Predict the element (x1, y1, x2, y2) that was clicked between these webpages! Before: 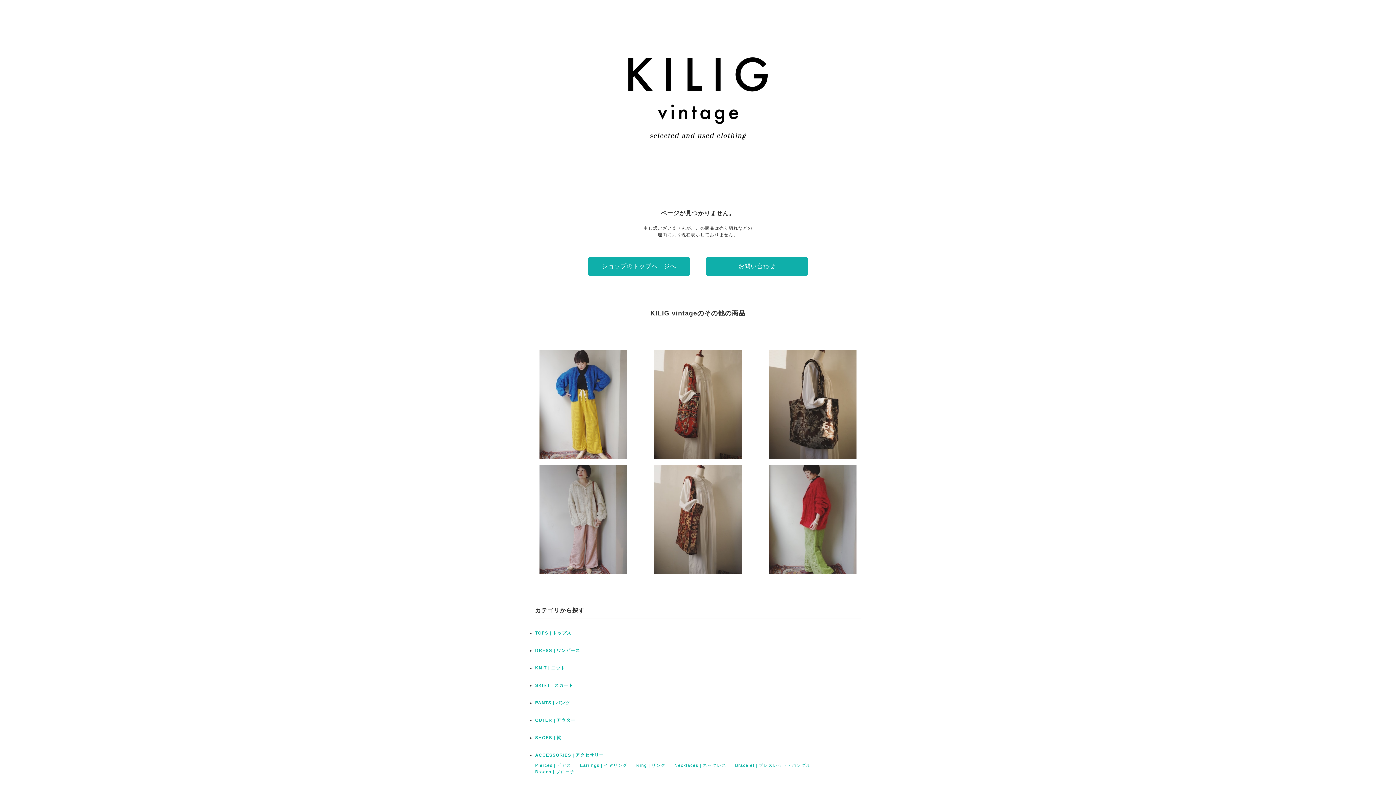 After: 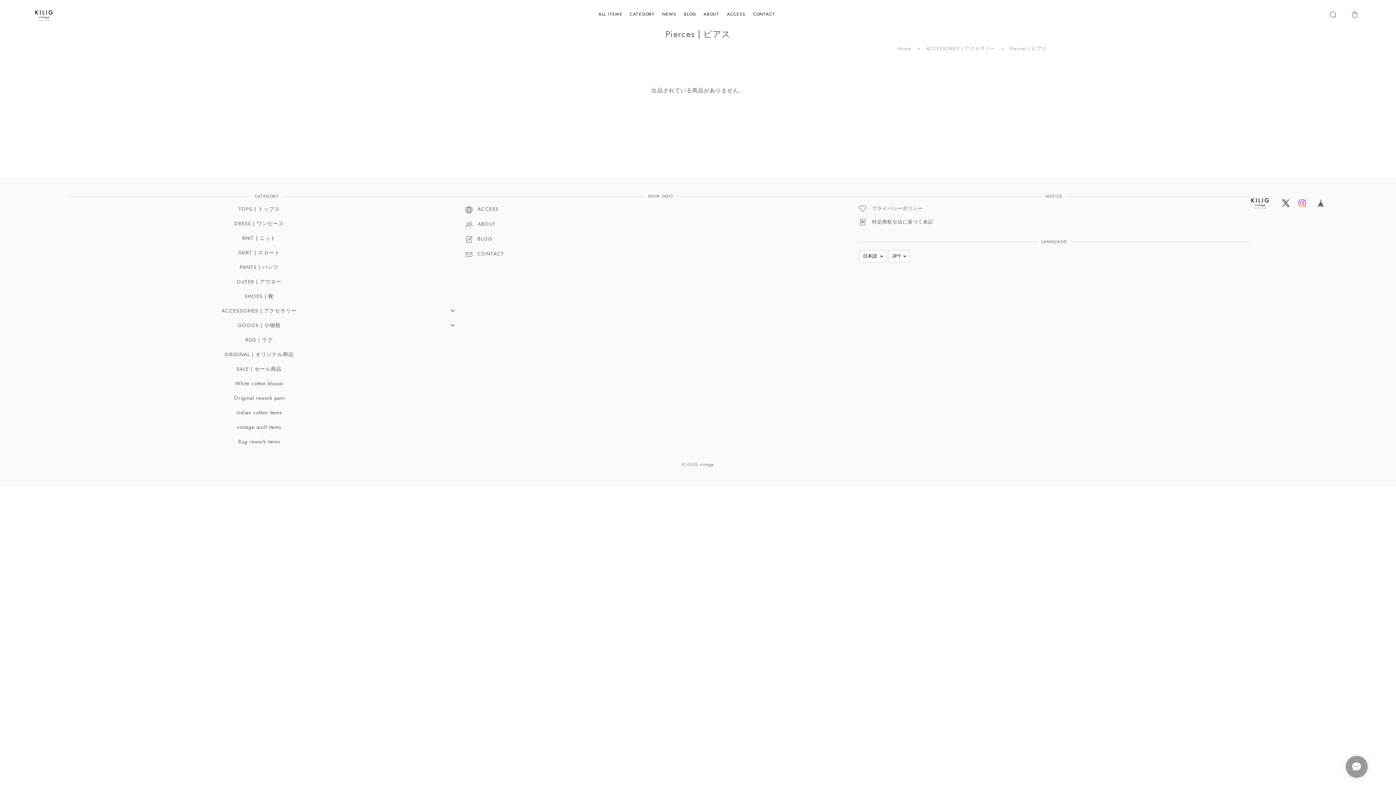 Action: label: Pierces | ピアス bbox: (535, 763, 571, 768)